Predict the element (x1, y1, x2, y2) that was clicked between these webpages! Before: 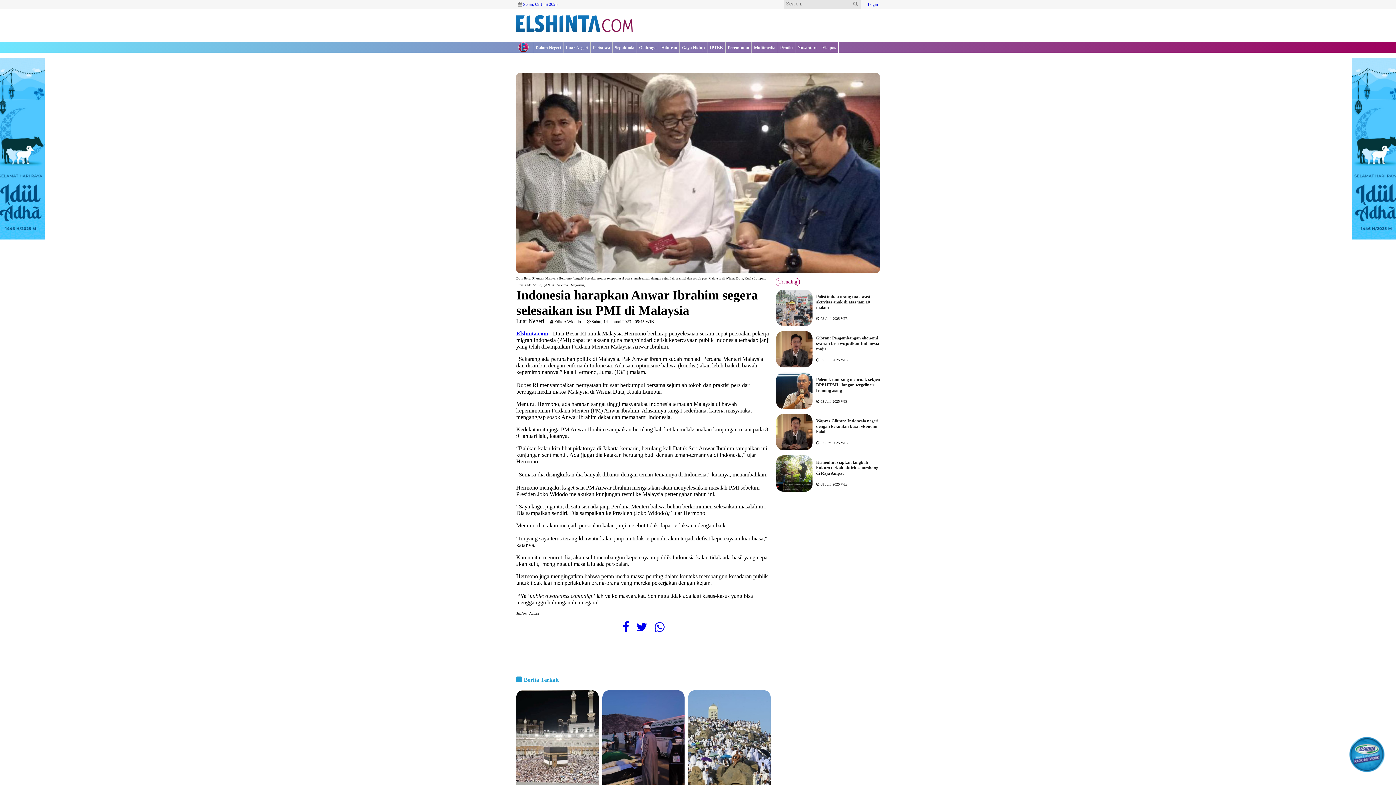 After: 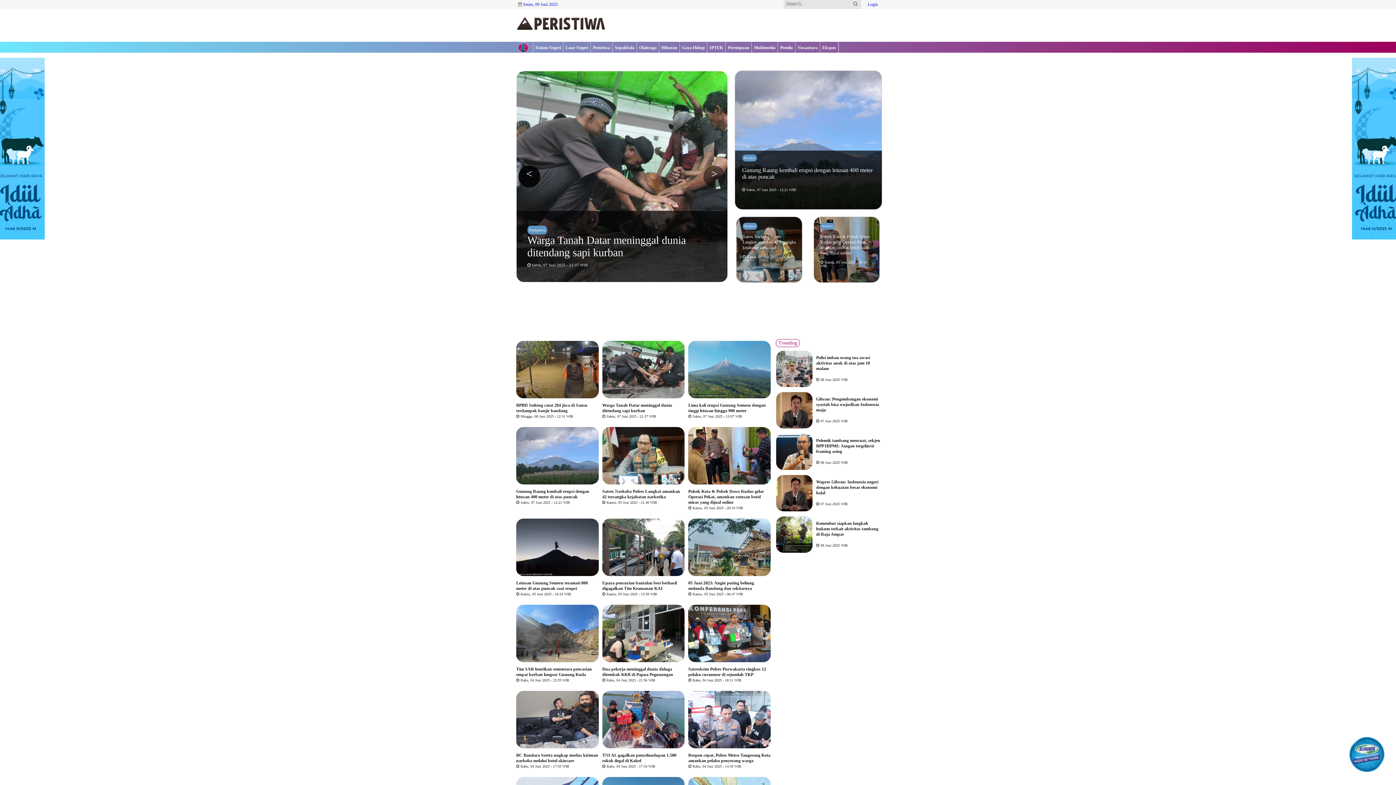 Action: label: Peristiwa bbox: (590, 40, 612, 55)